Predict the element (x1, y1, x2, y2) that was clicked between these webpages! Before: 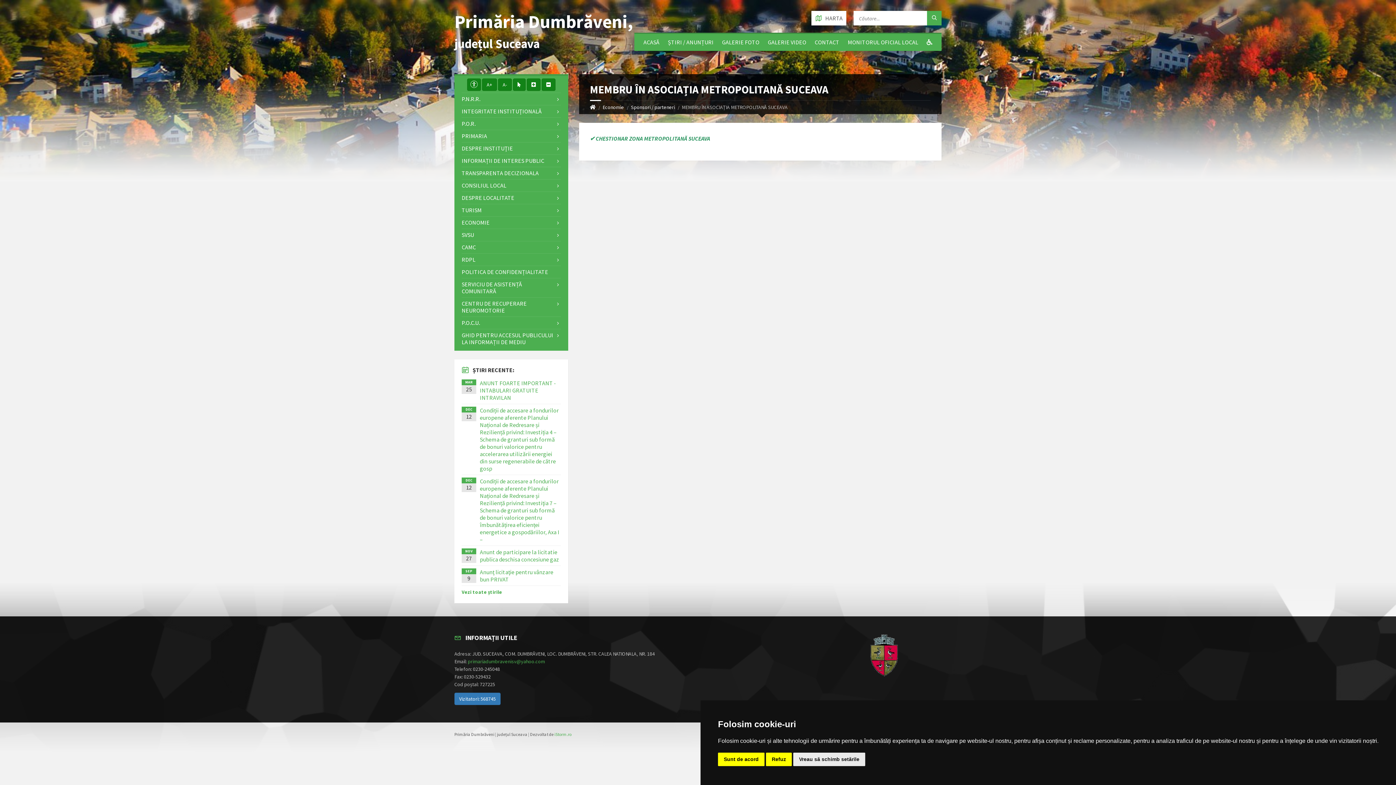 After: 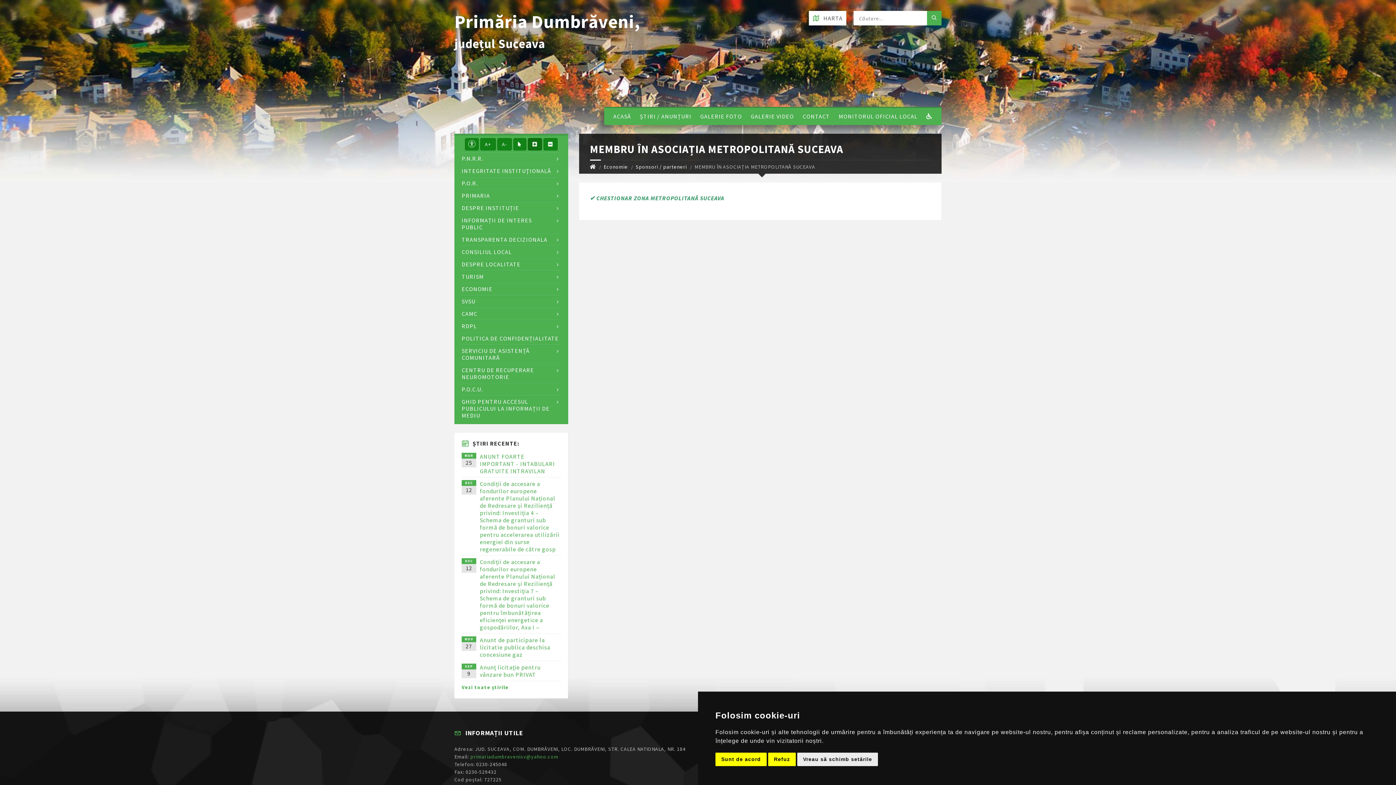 Action: bbox: (526, 78, 540, 90)